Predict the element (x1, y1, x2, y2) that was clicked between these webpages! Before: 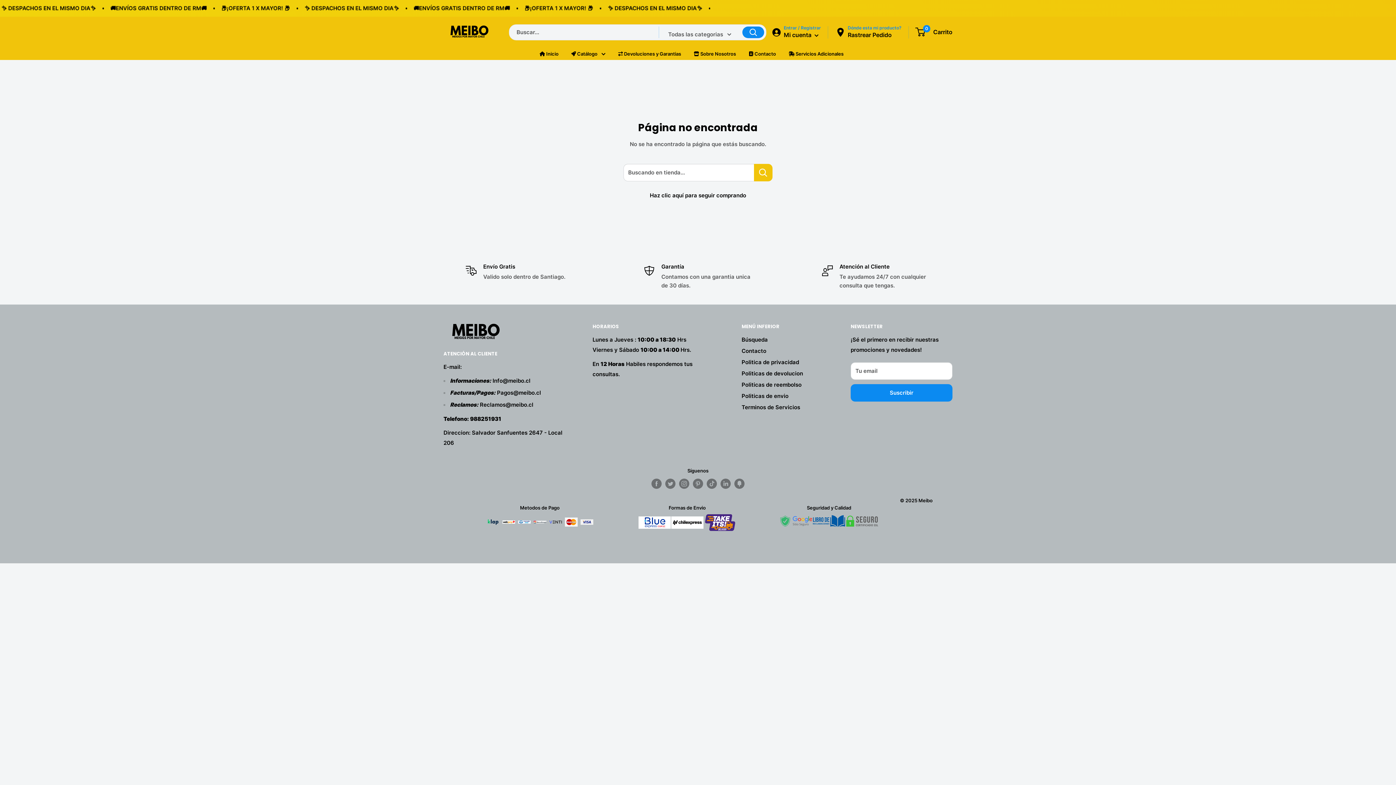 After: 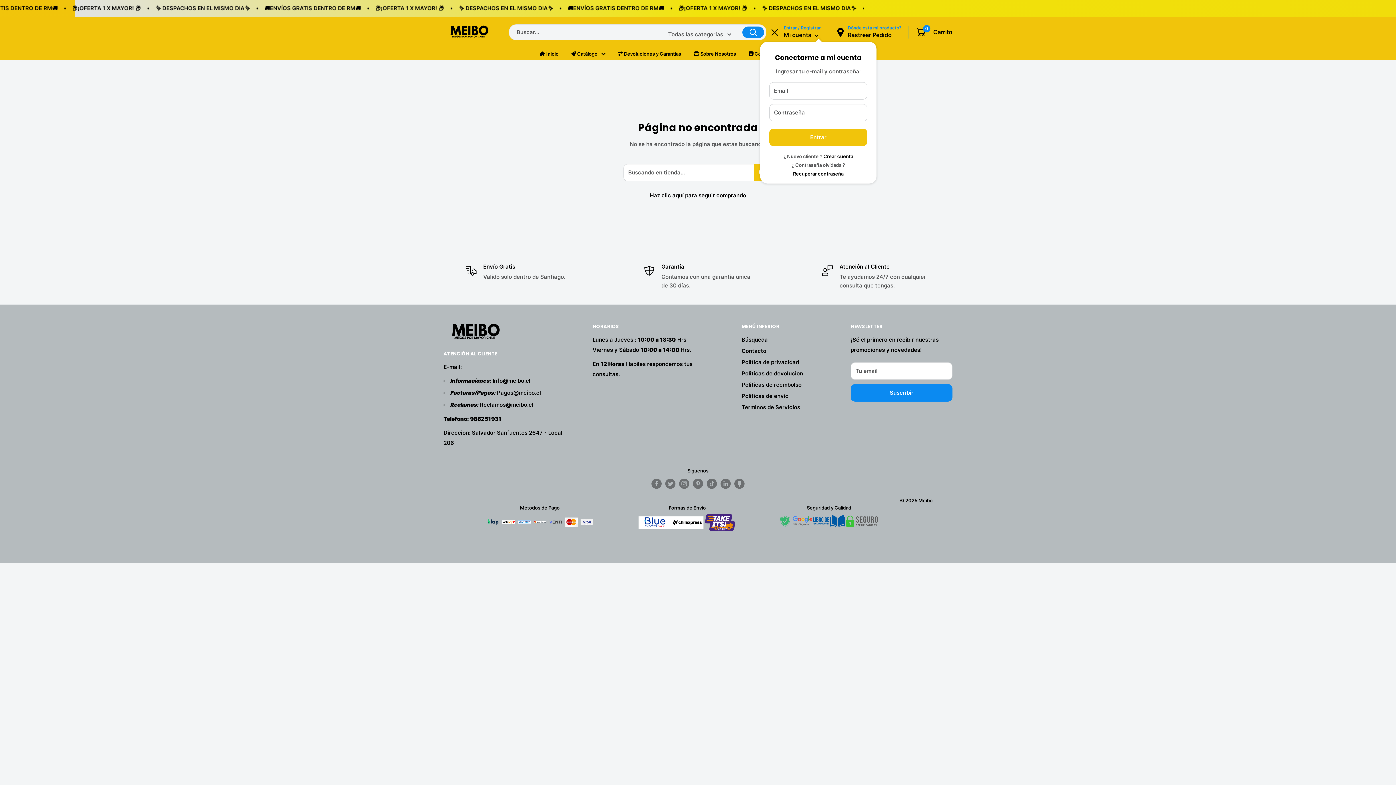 Action: bbox: (771, 27, 781, 37) label: Mi cuenta